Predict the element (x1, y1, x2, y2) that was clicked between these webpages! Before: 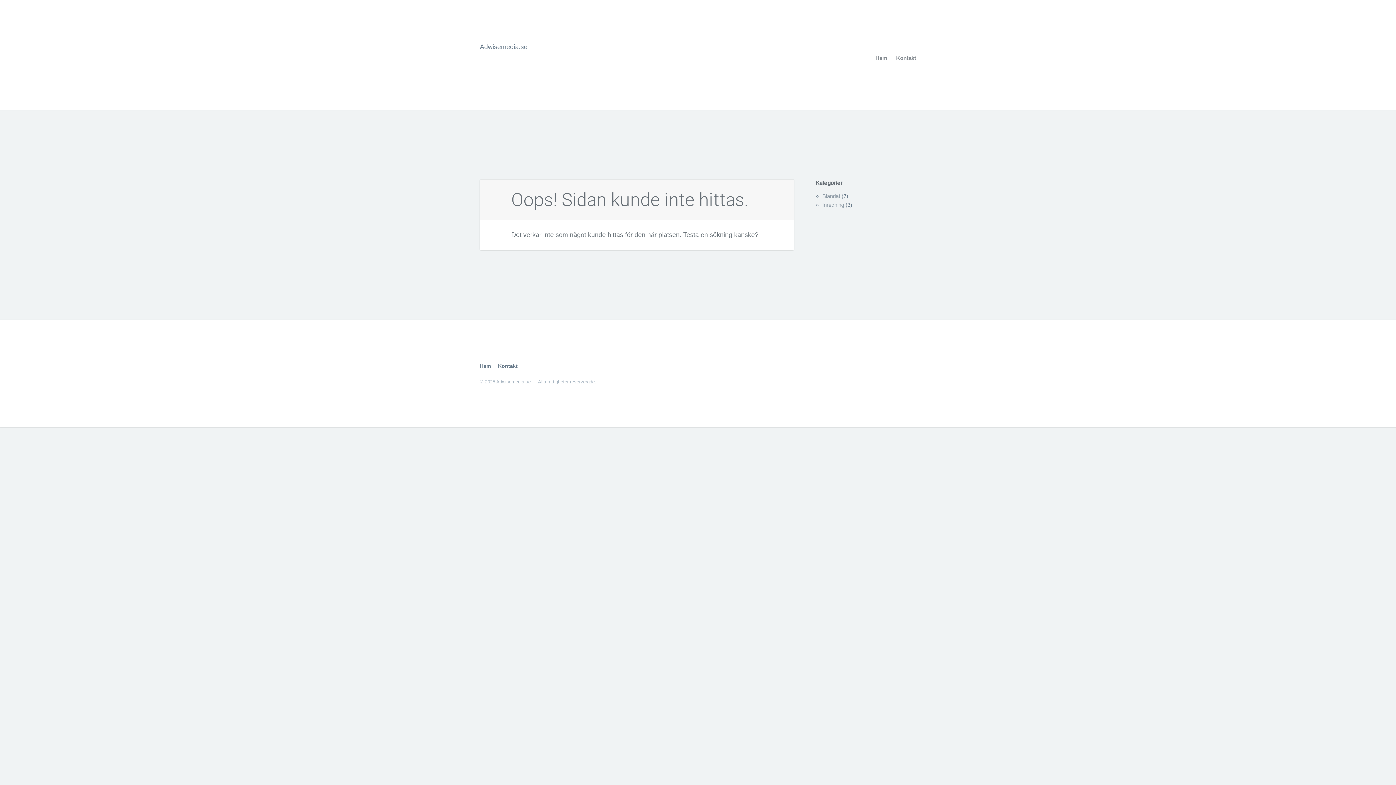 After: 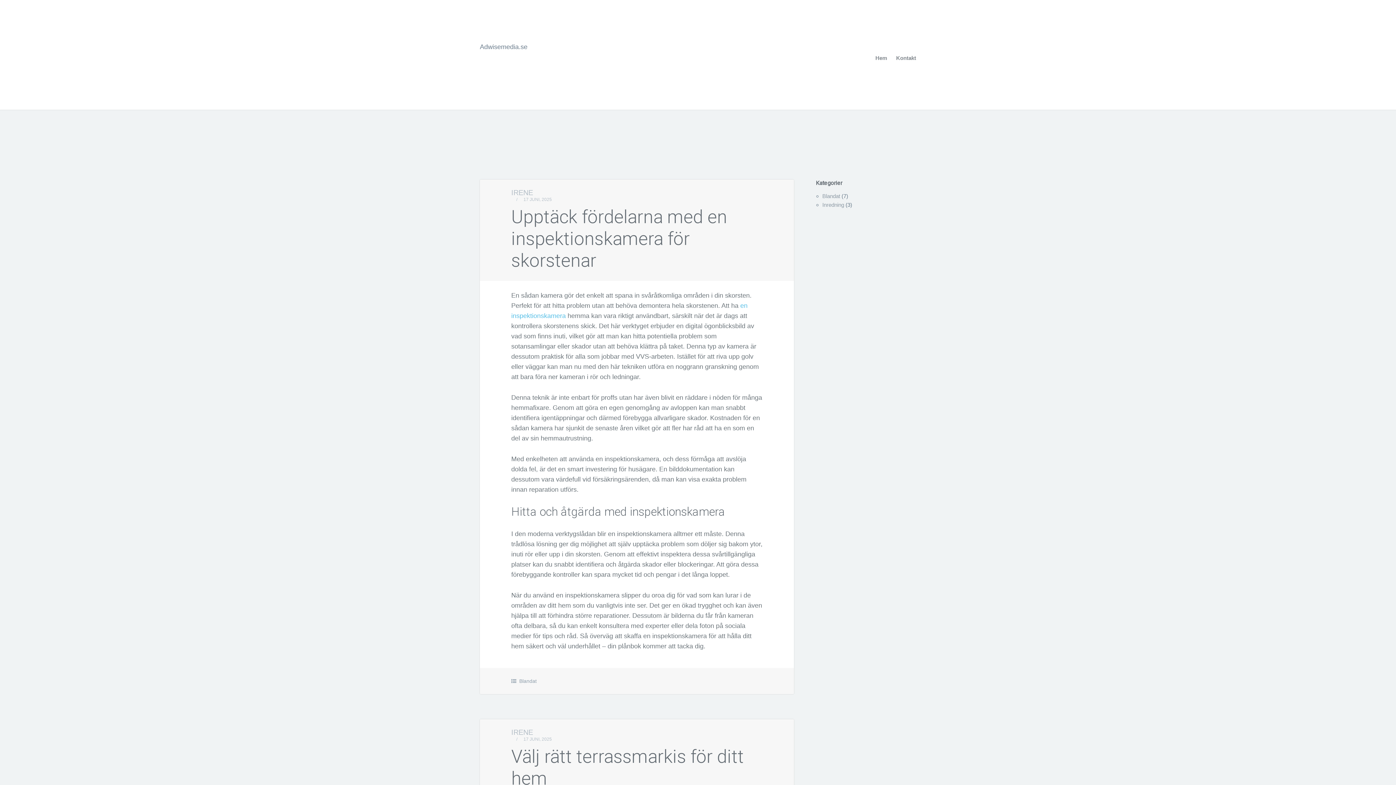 Action: bbox: (480, 362, 490, 370) label: Hem